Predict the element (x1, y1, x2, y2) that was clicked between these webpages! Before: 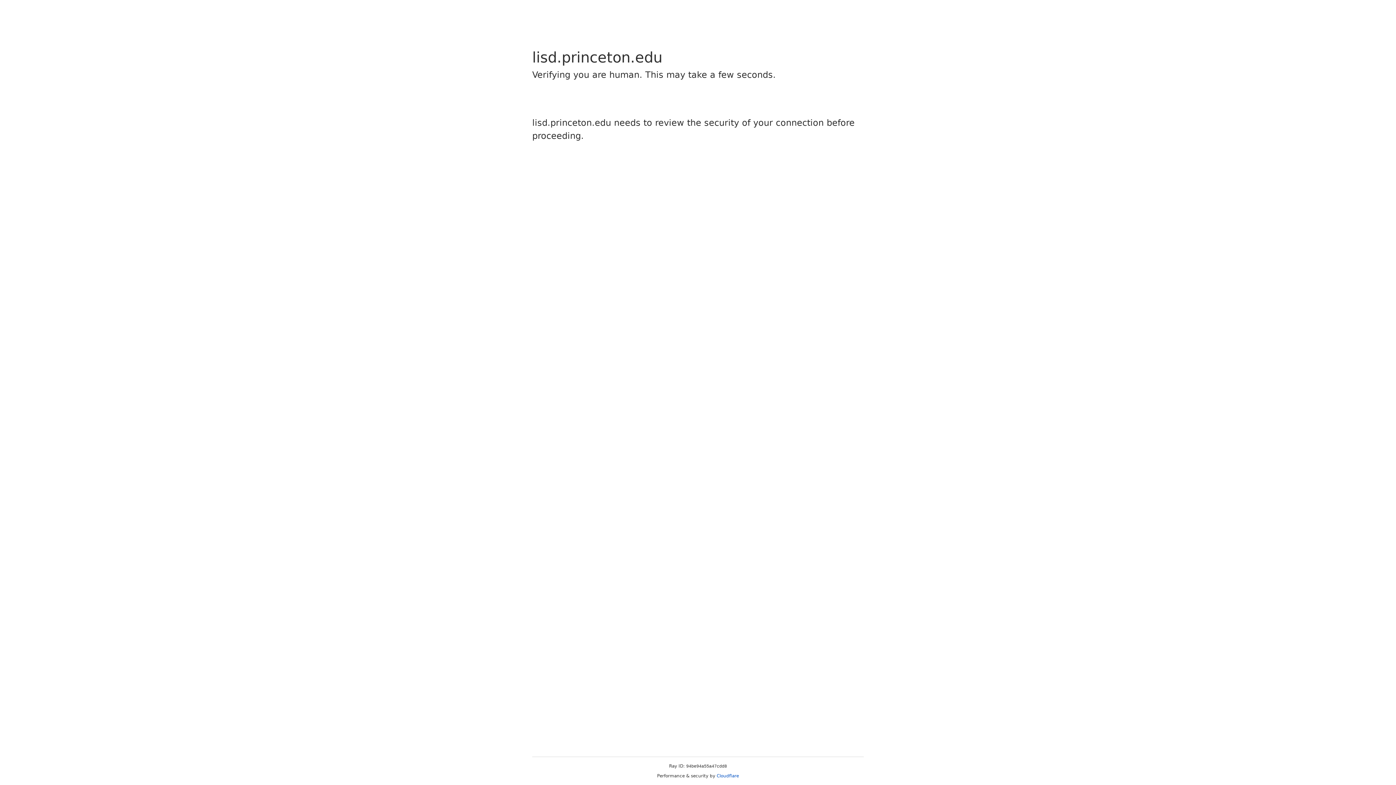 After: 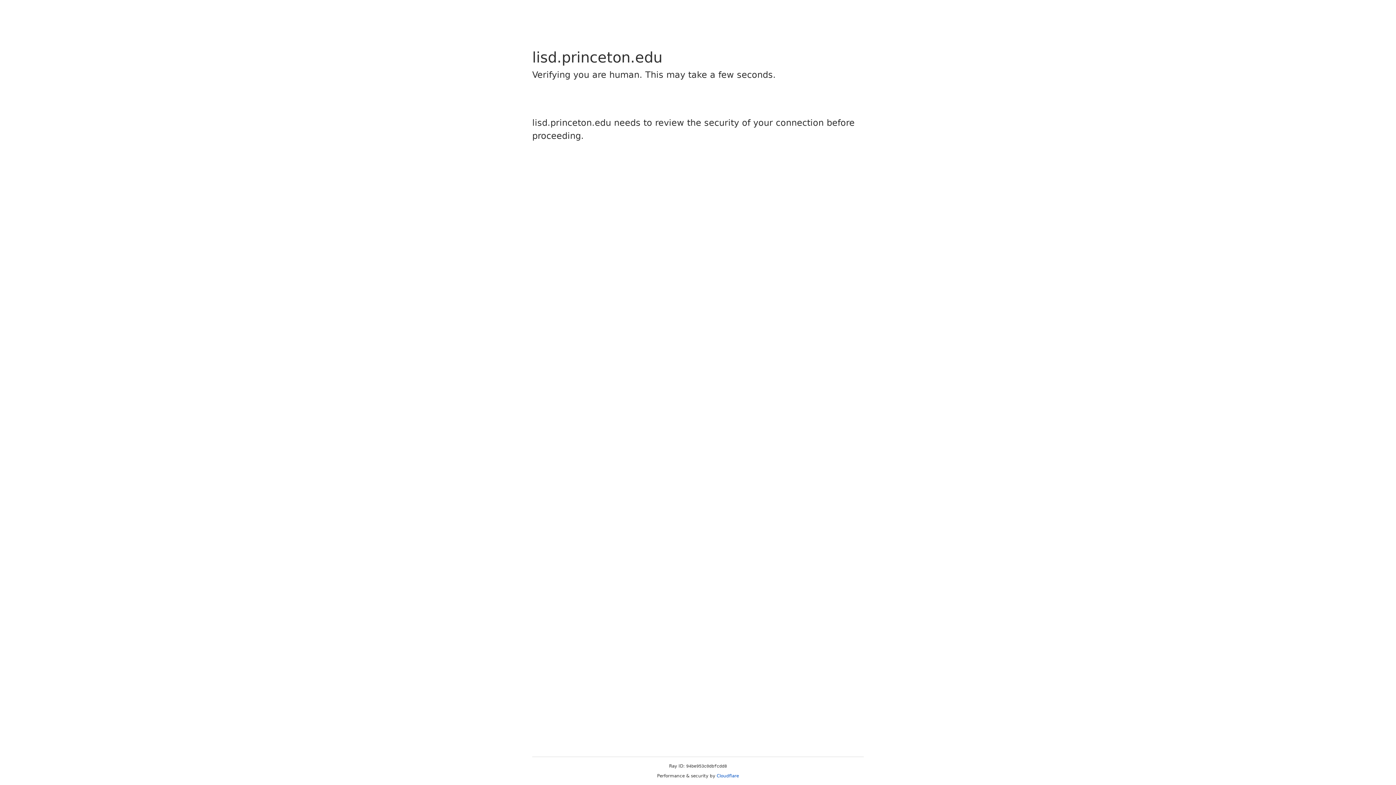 Action: label: Cloudflare bbox: (716, 773, 739, 778)